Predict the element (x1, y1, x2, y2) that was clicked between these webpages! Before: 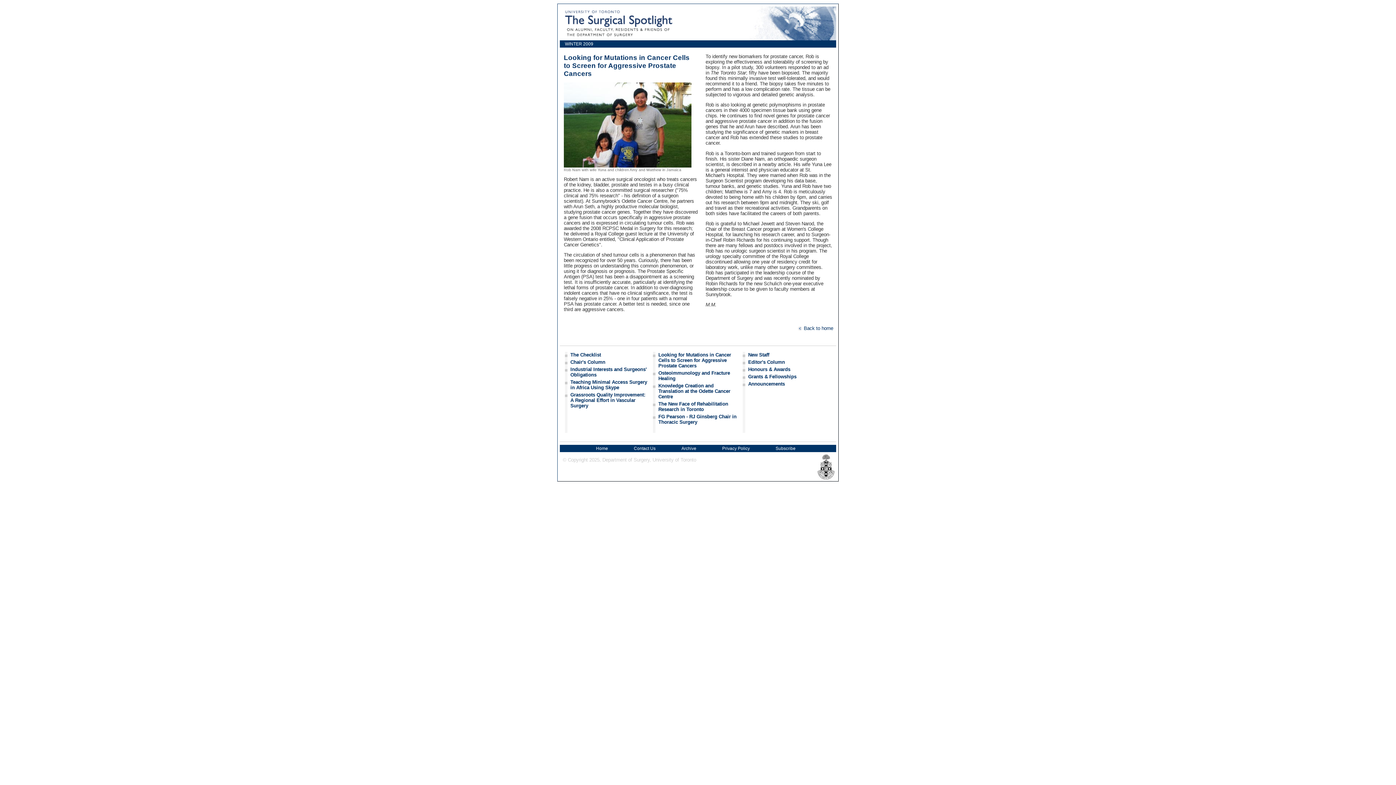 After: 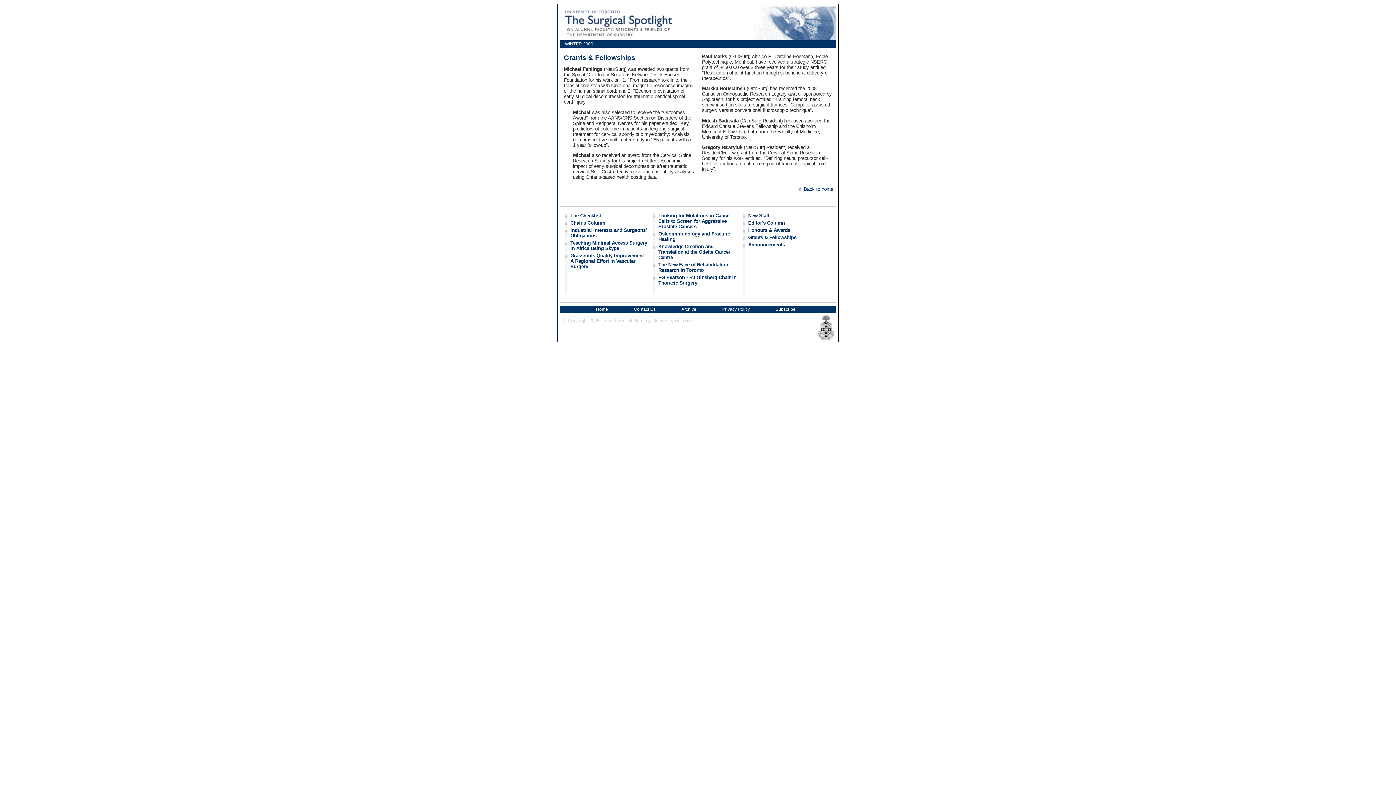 Action: label: Grants & Fellowships bbox: (748, 374, 796, 379)